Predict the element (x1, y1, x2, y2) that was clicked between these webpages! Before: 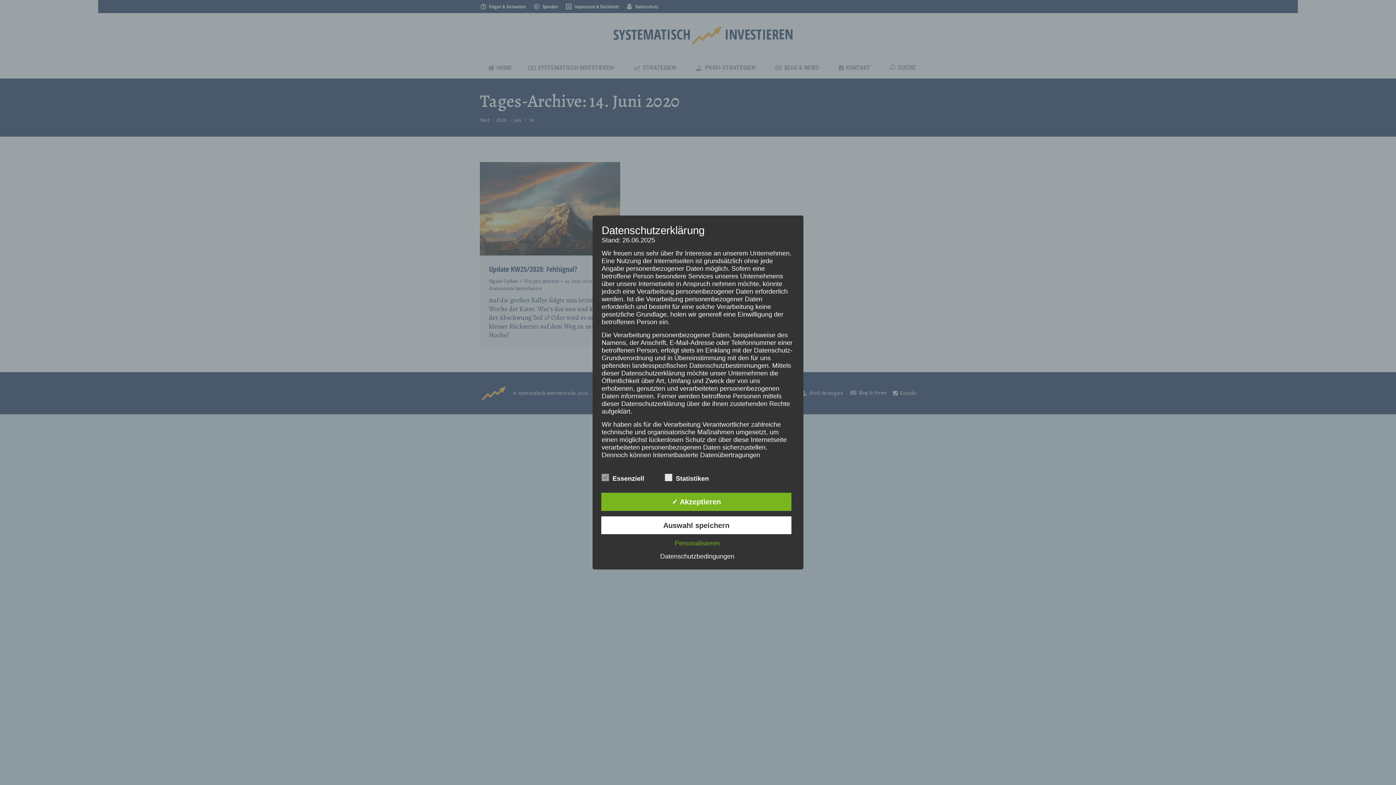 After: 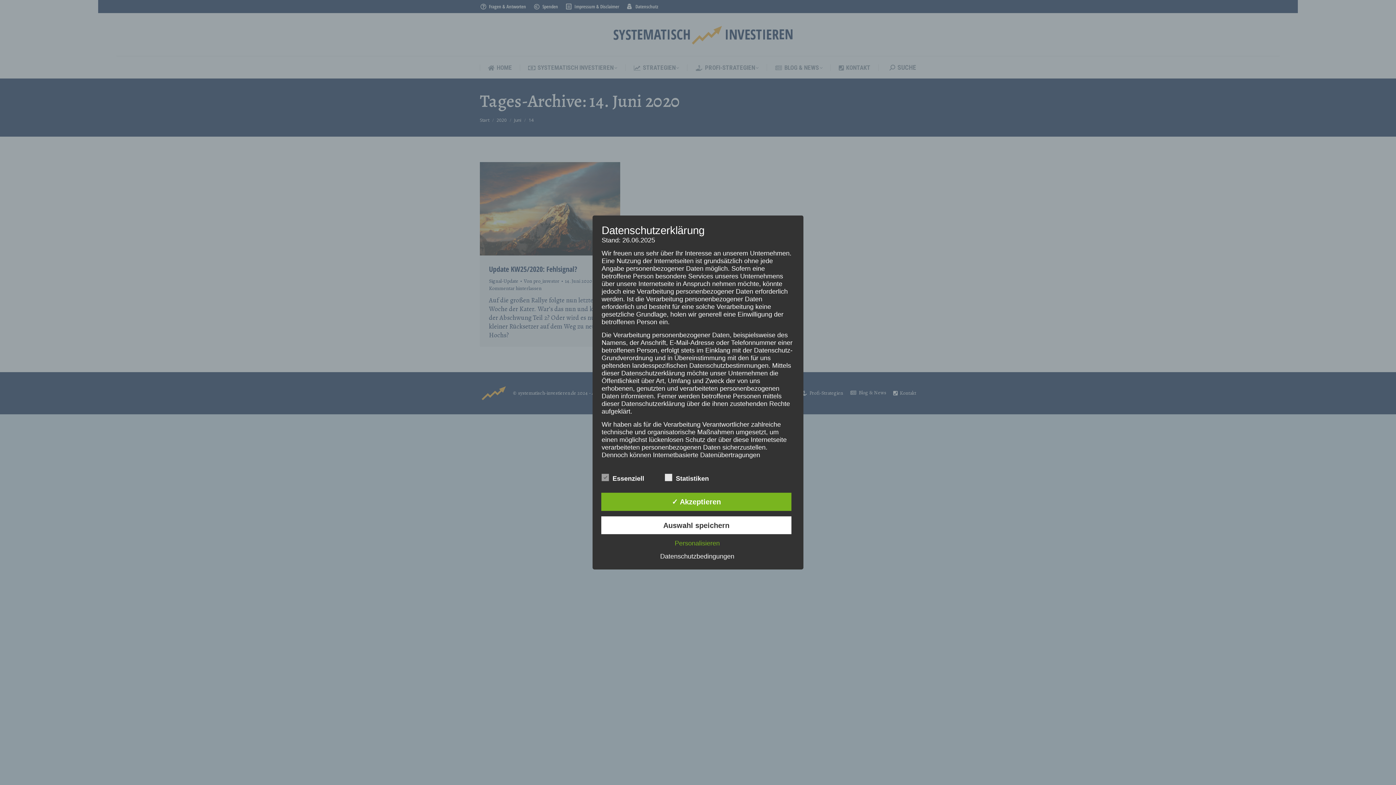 Action: label: Datenschutzbedingungen bbox: (656, 553, 738, 560)